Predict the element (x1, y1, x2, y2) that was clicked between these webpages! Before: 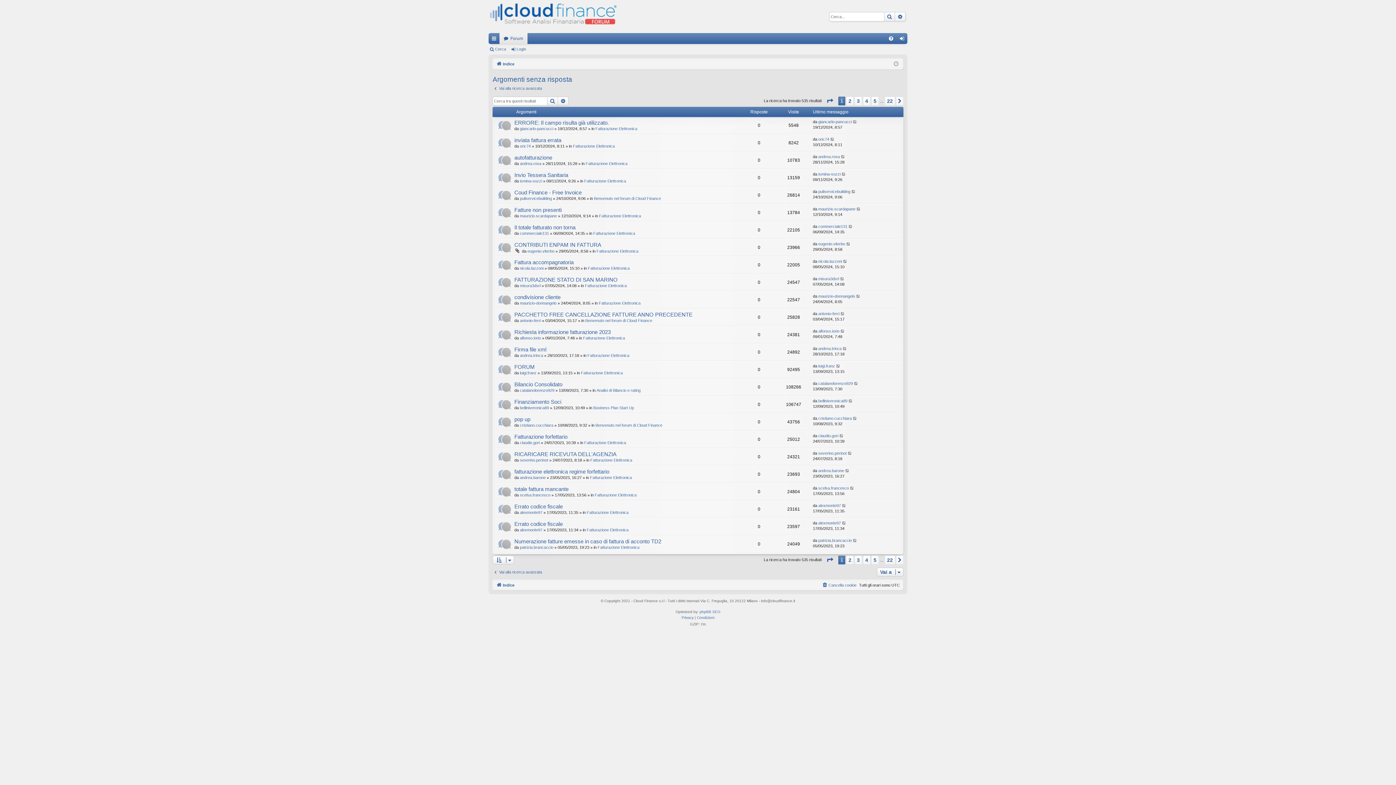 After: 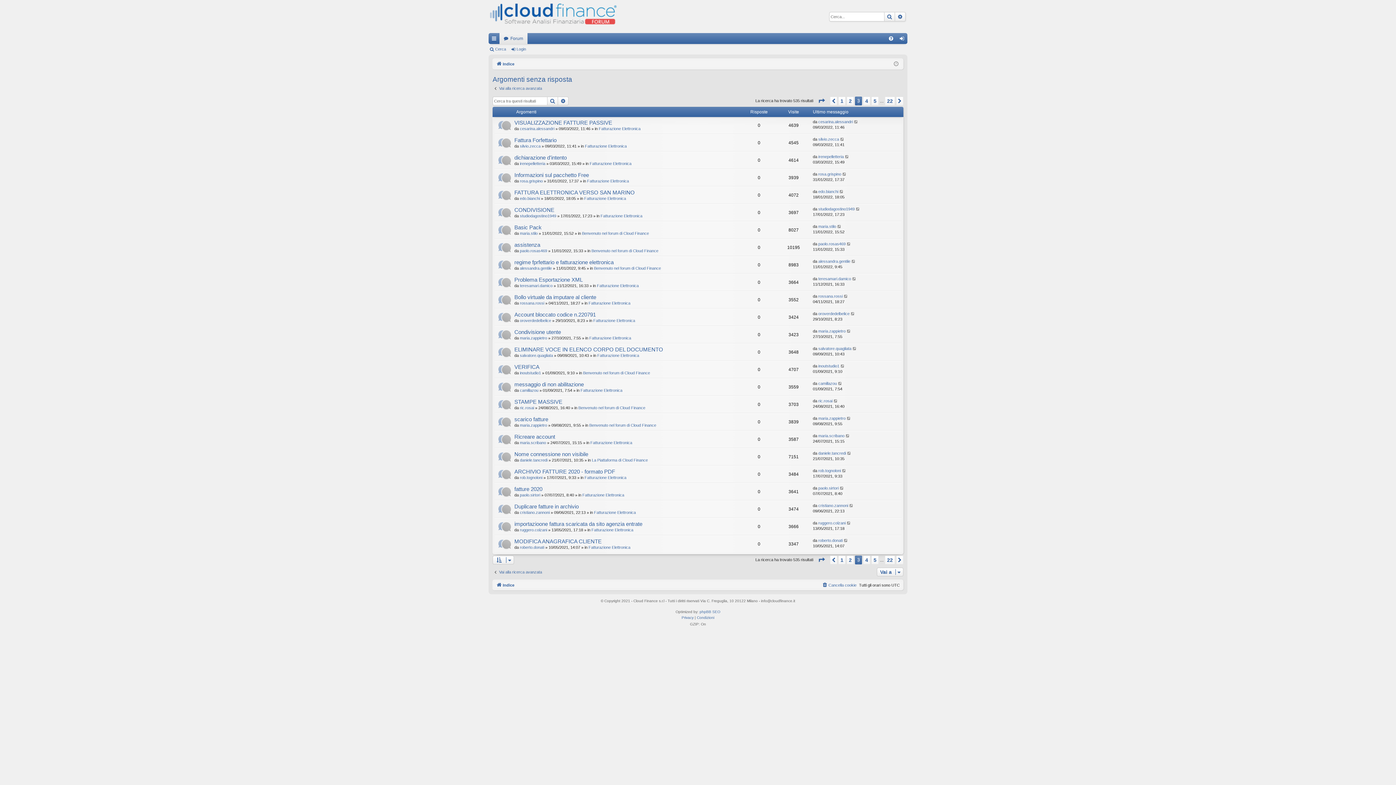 Action: label: 3 bbox: (854, 96, 862, 105)